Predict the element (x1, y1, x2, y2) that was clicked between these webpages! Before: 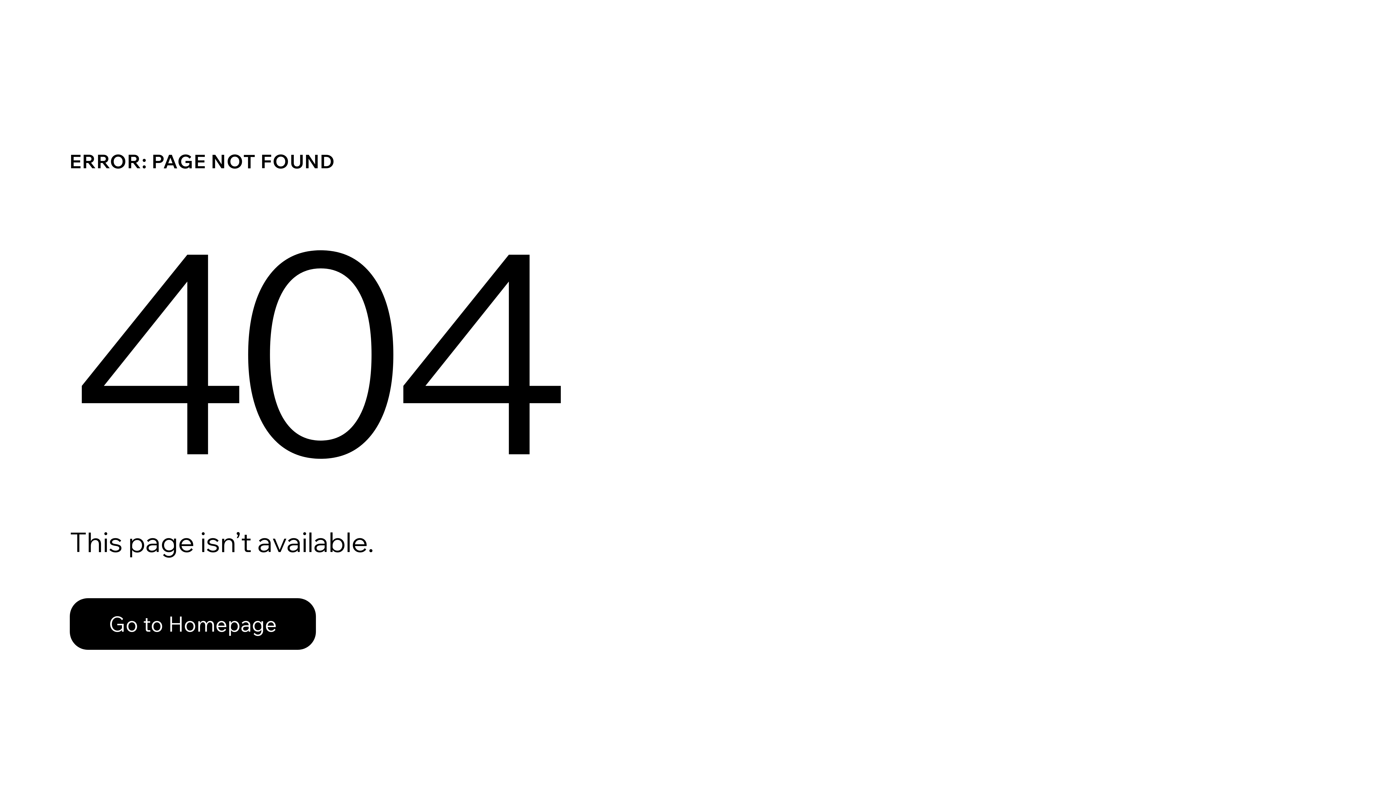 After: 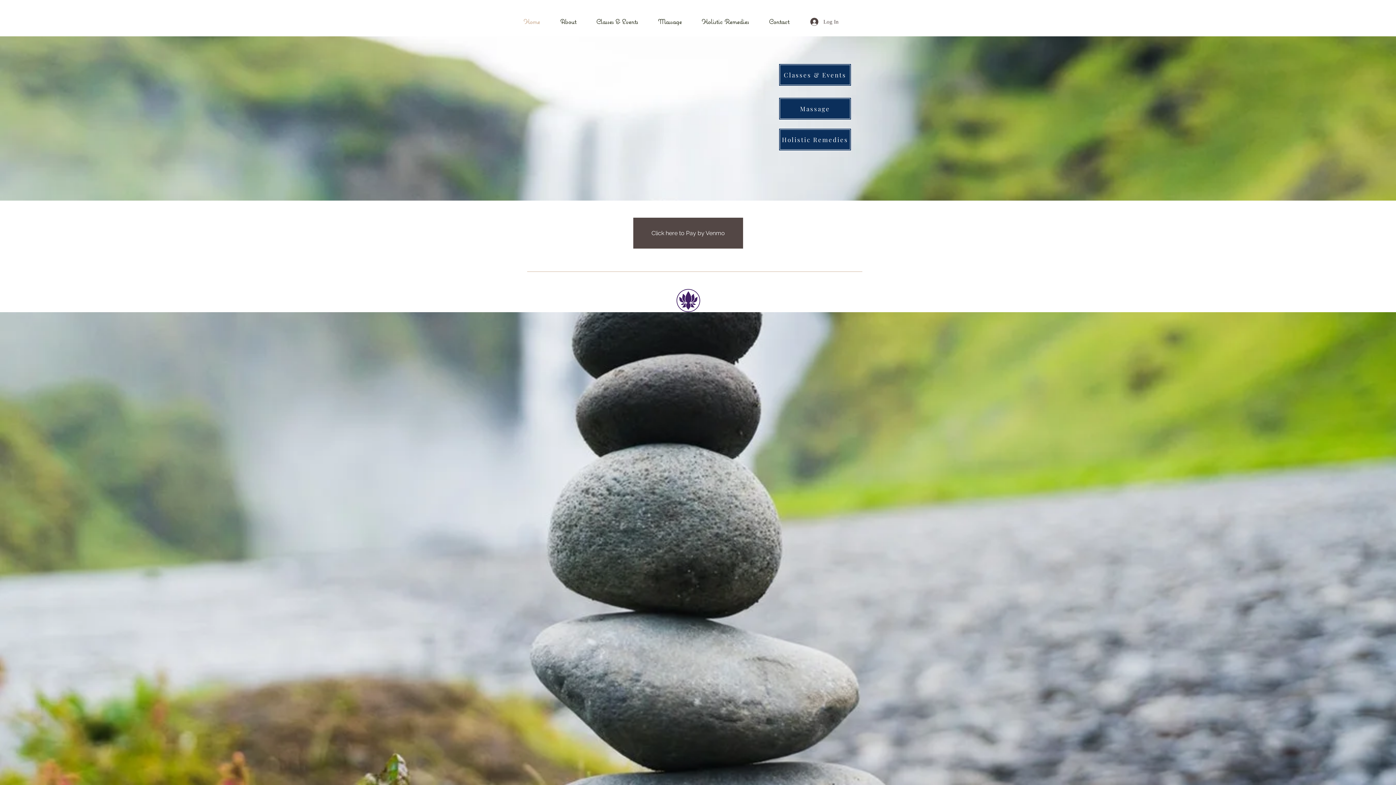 Action: bbox: (69, 598, 316, 650) label: Go to Homepage